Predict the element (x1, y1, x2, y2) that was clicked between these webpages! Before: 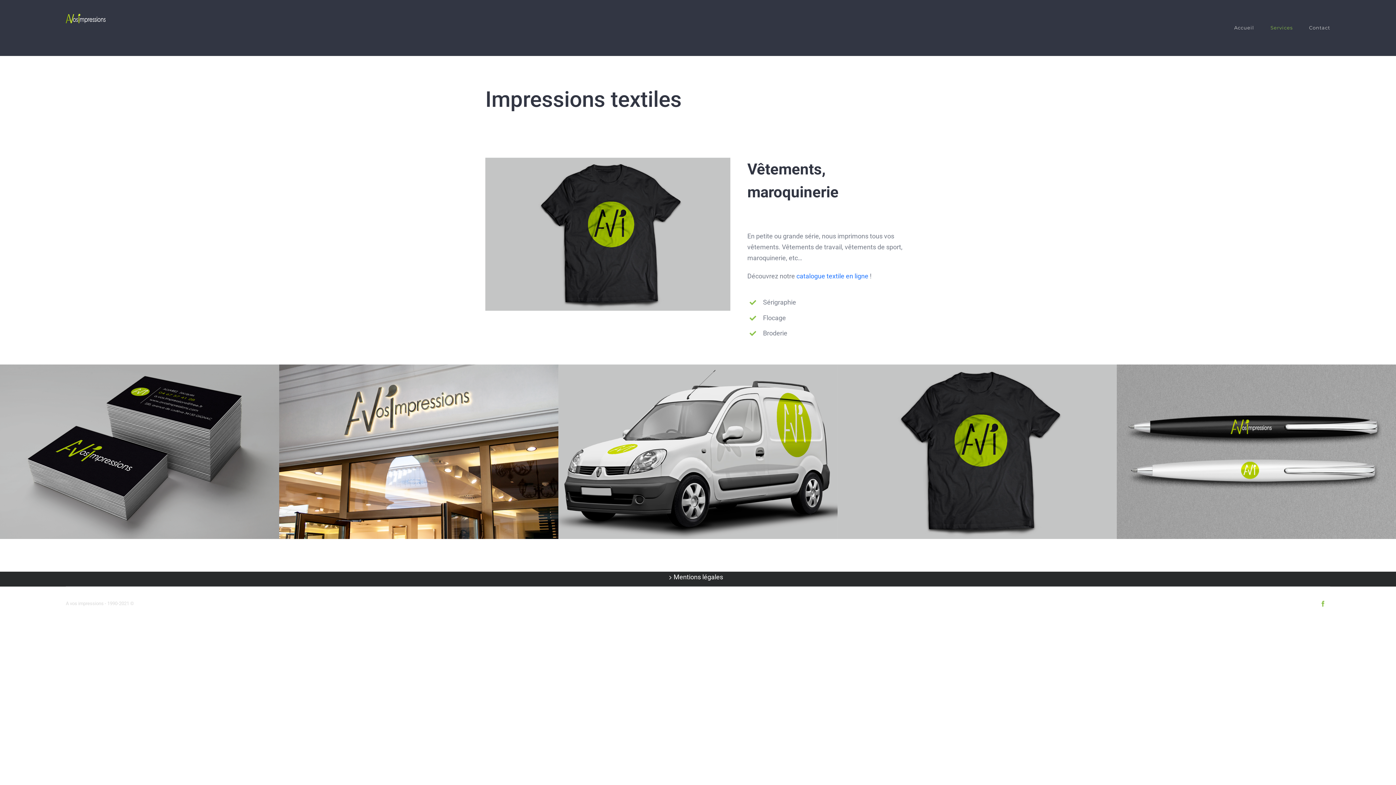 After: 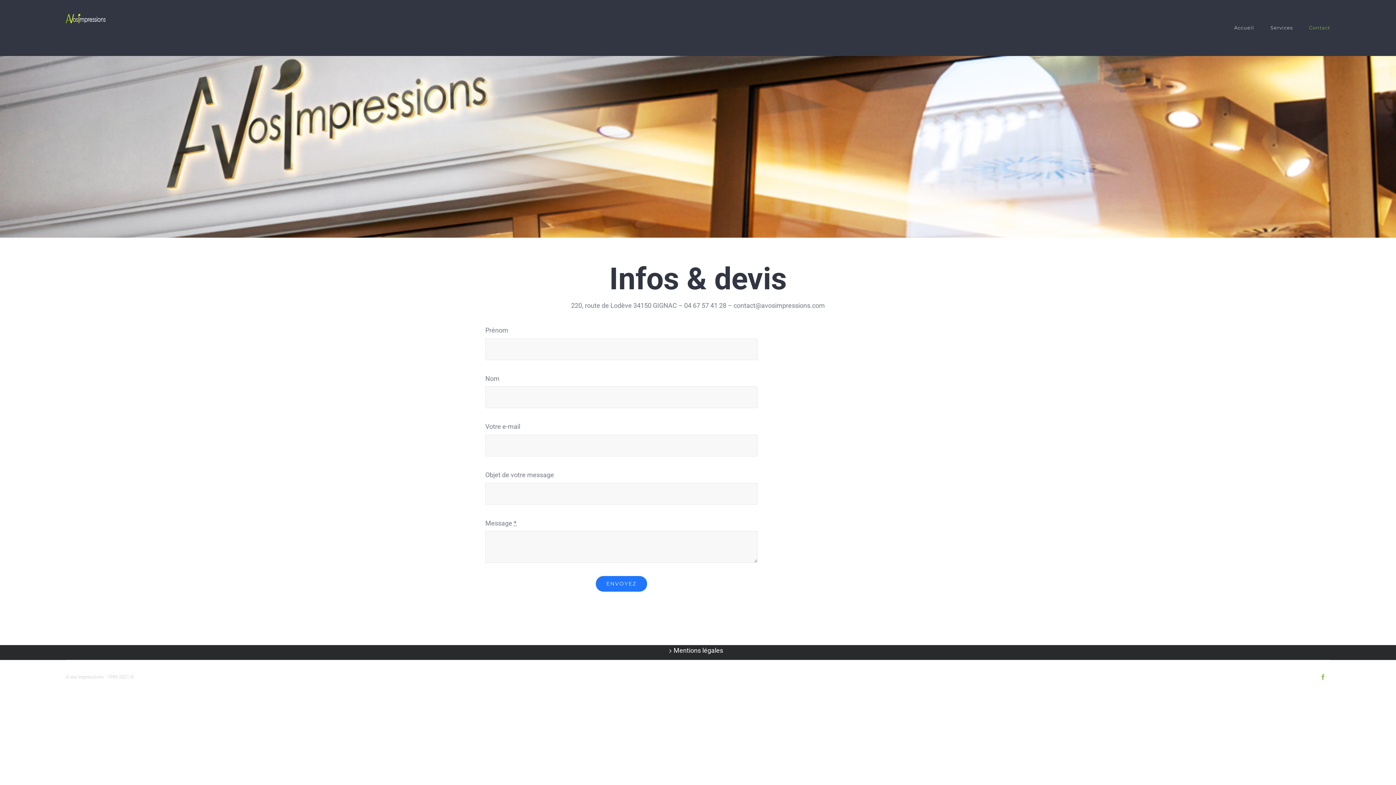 Action: bbox: (1309, 13, 1330, 42) label: Contact